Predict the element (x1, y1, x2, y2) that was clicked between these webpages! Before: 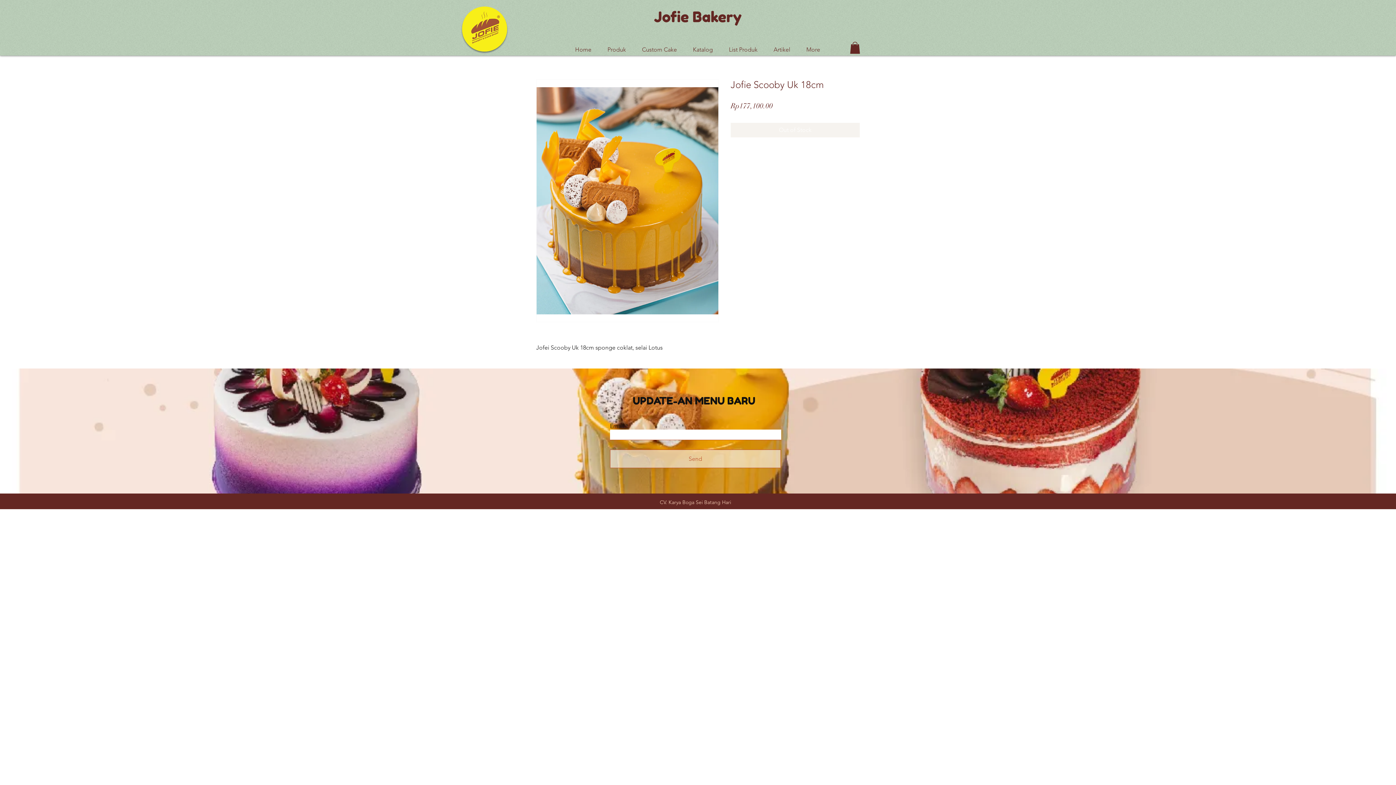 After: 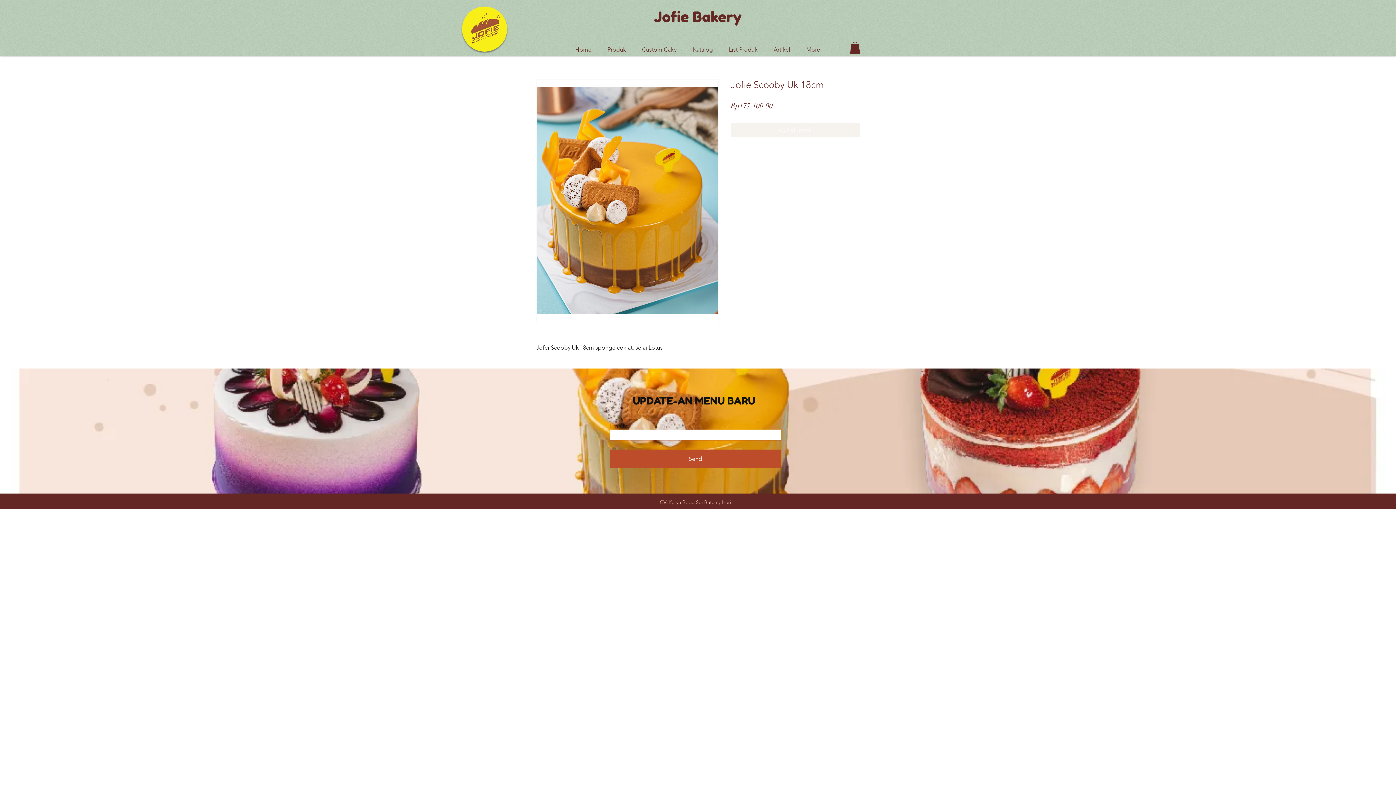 Action: label: Send bbox: (610, 449, 781, 468)